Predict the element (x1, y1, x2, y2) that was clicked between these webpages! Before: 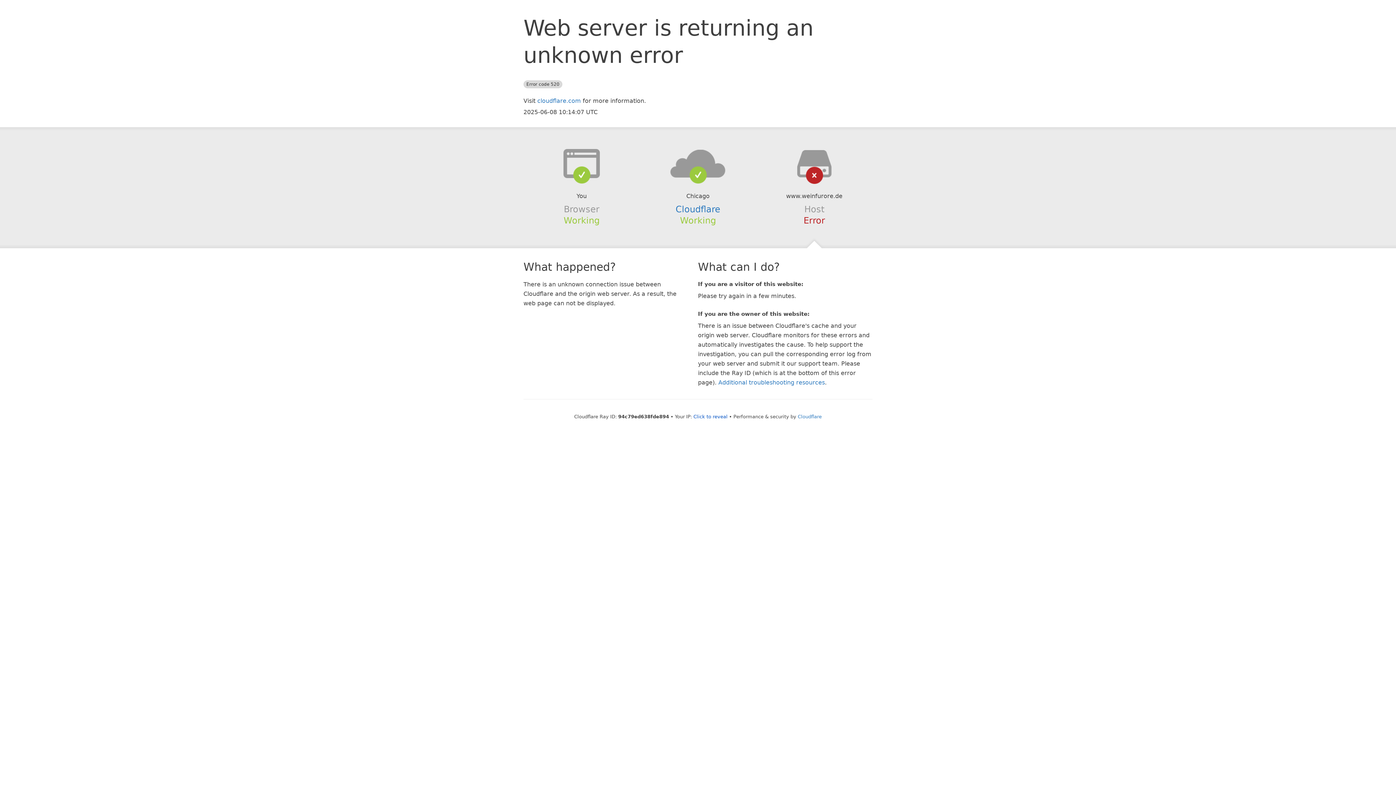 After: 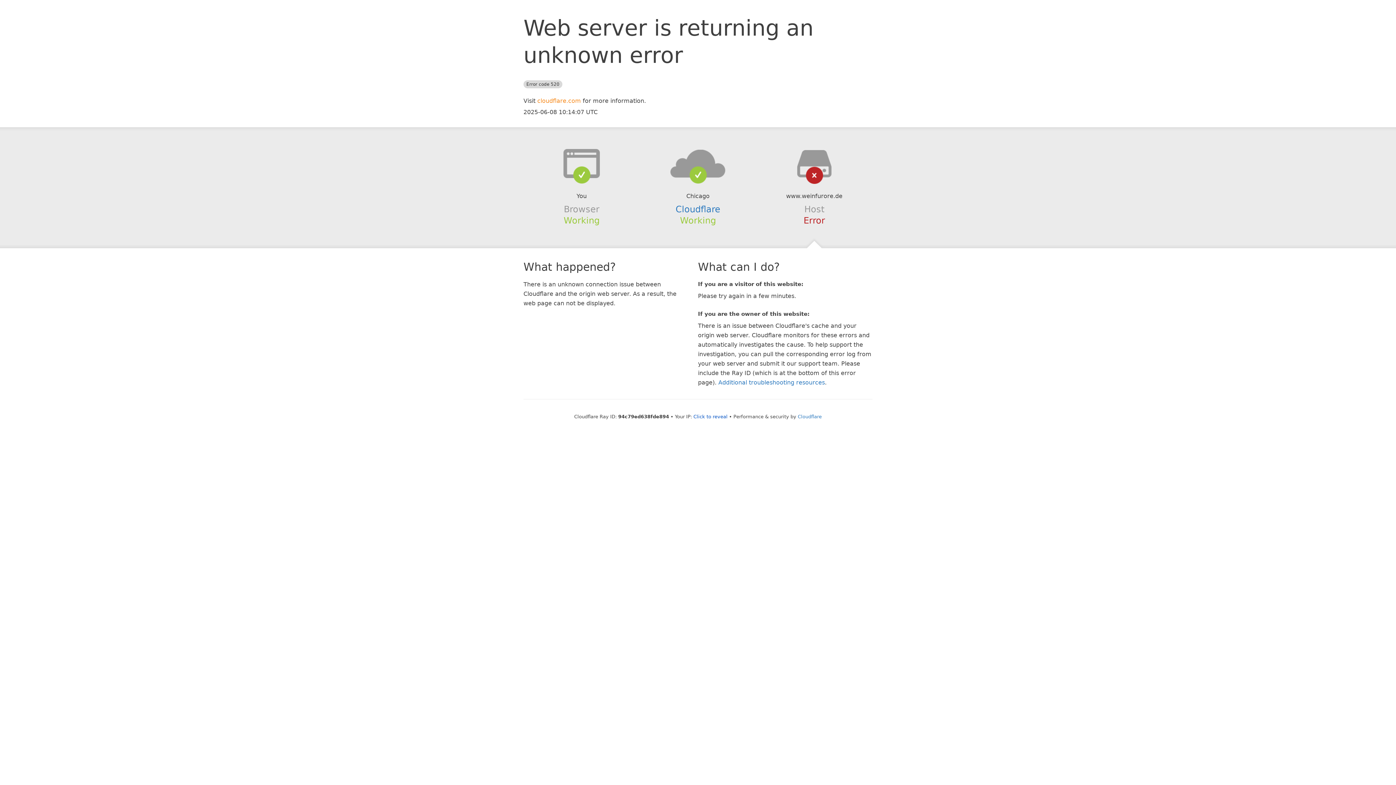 Action: label: cloudflare.com bbox: (537, 97, 581, 104)